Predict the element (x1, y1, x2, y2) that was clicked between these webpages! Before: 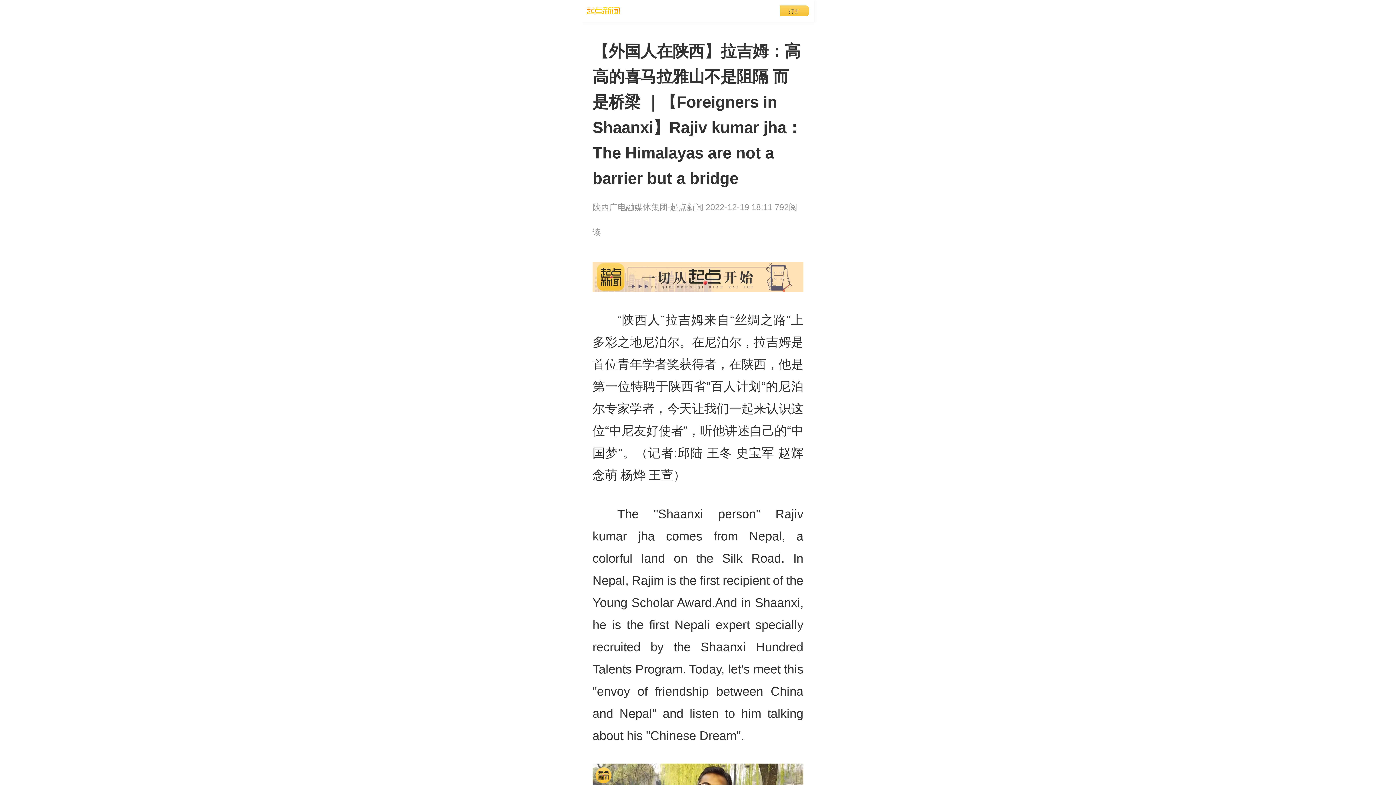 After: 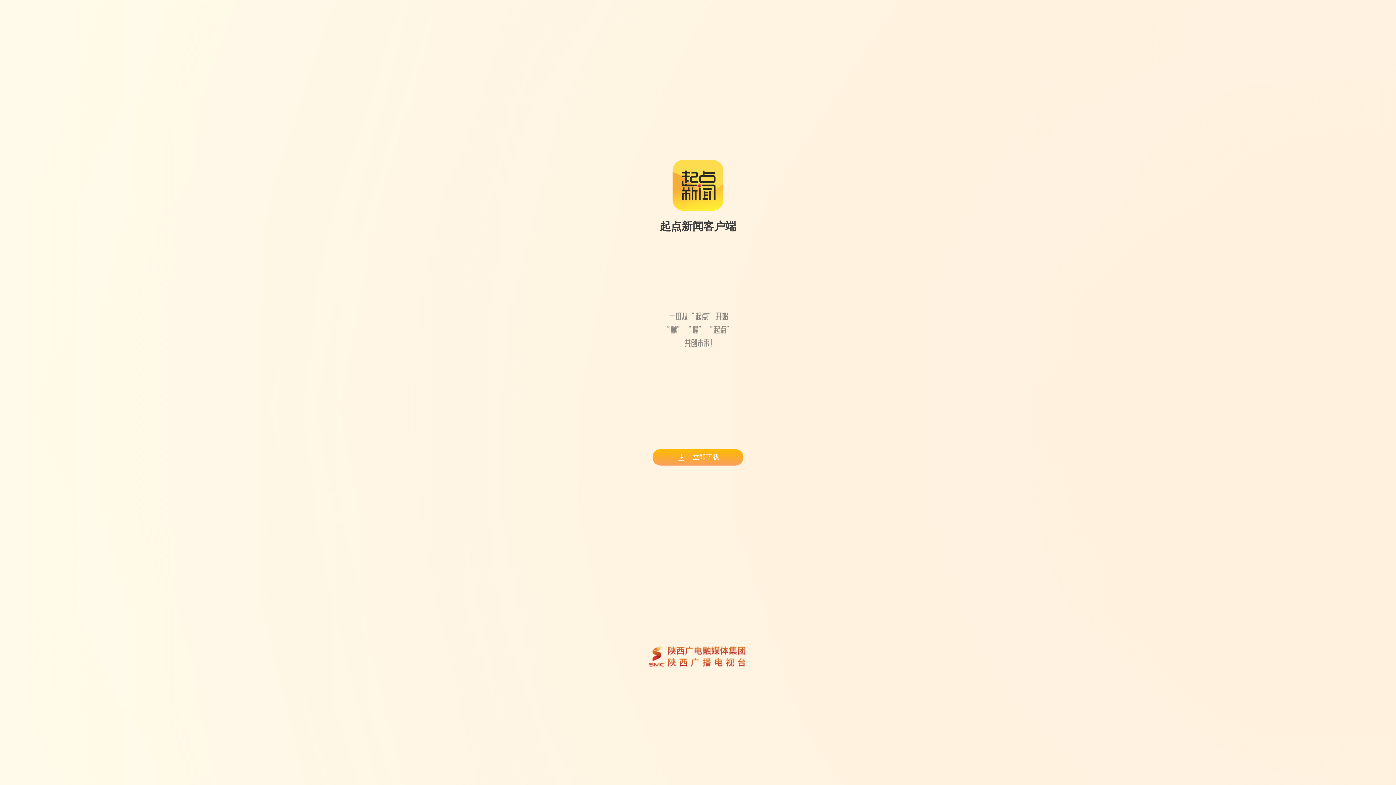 Action: label: 打开 bbox: (780, 5, 809, 17)